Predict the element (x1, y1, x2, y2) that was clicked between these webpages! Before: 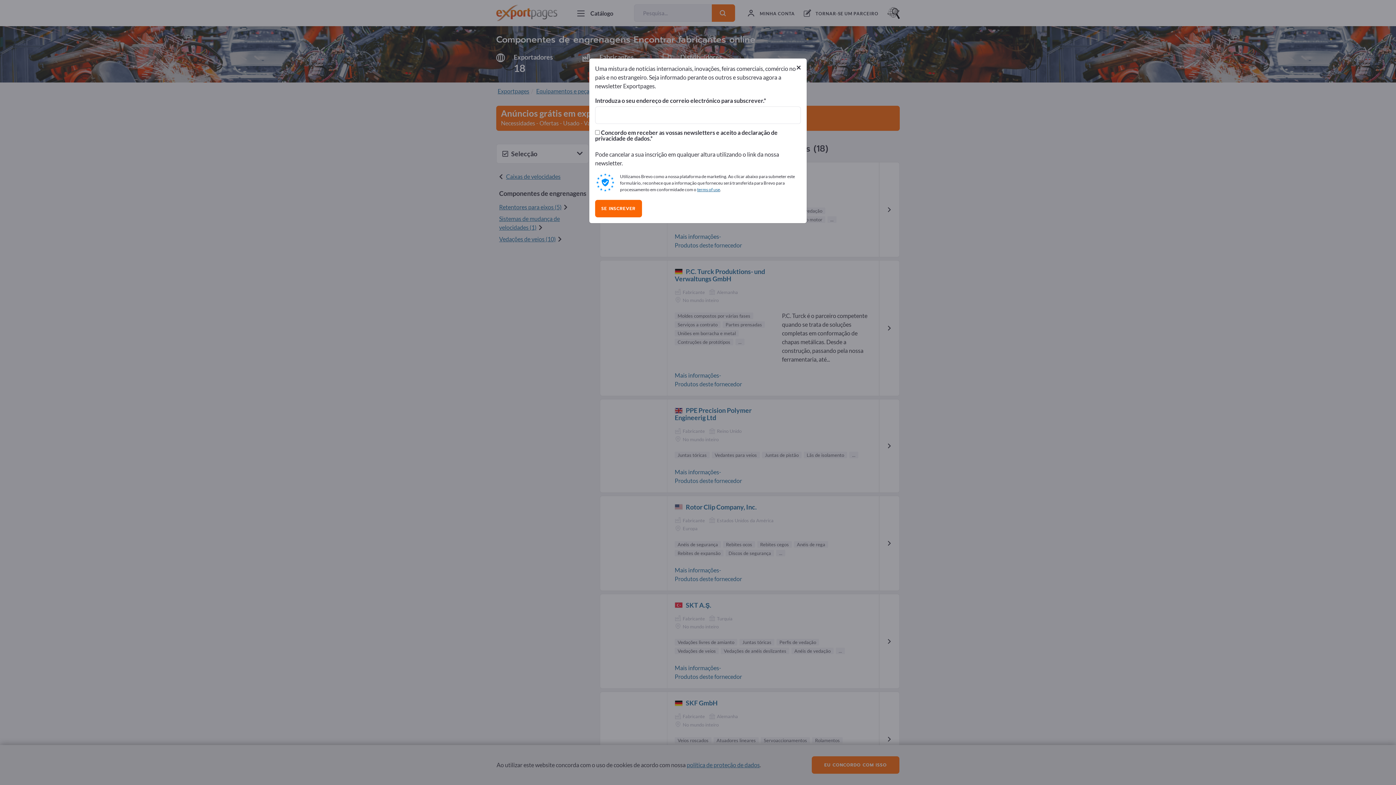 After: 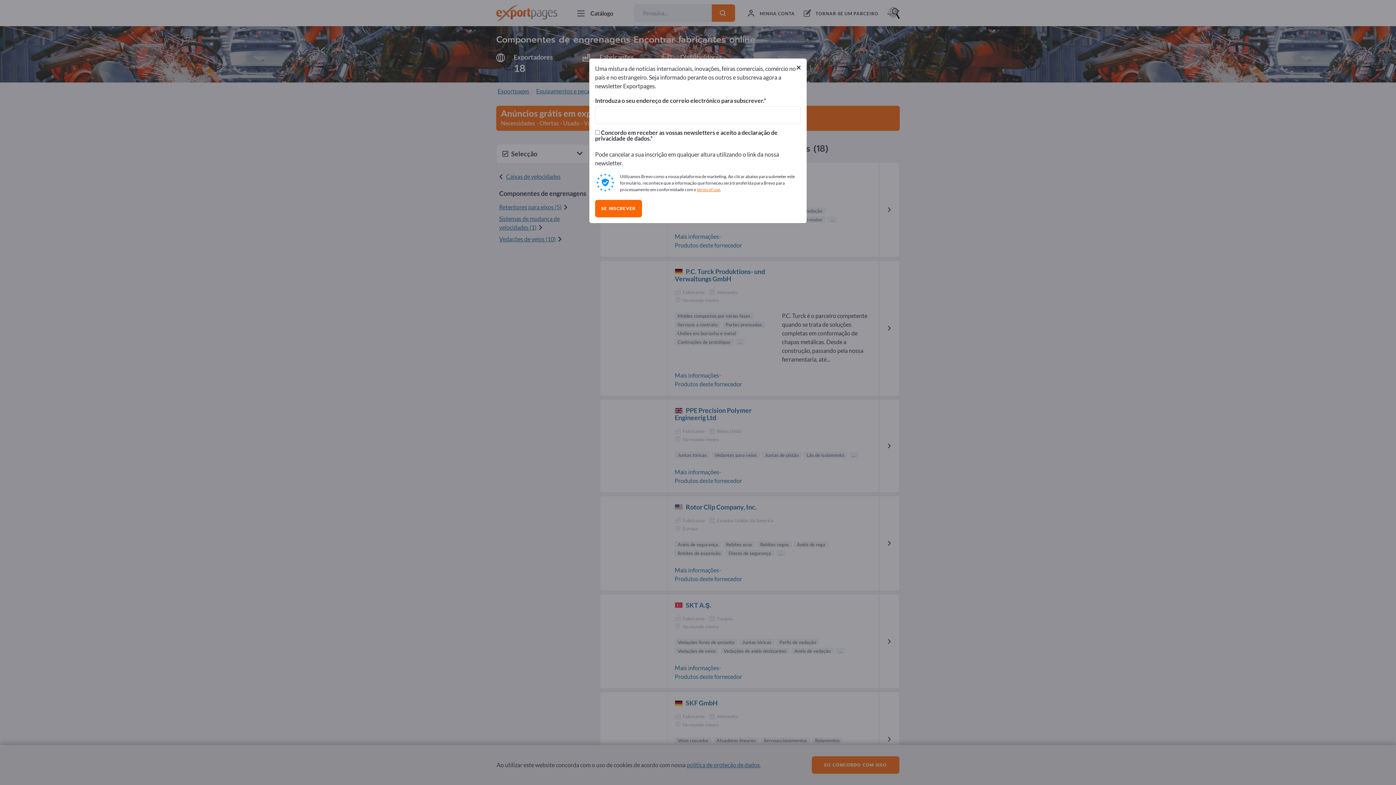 Action: label: terms of use bbox: (697, 168, 720, 174)